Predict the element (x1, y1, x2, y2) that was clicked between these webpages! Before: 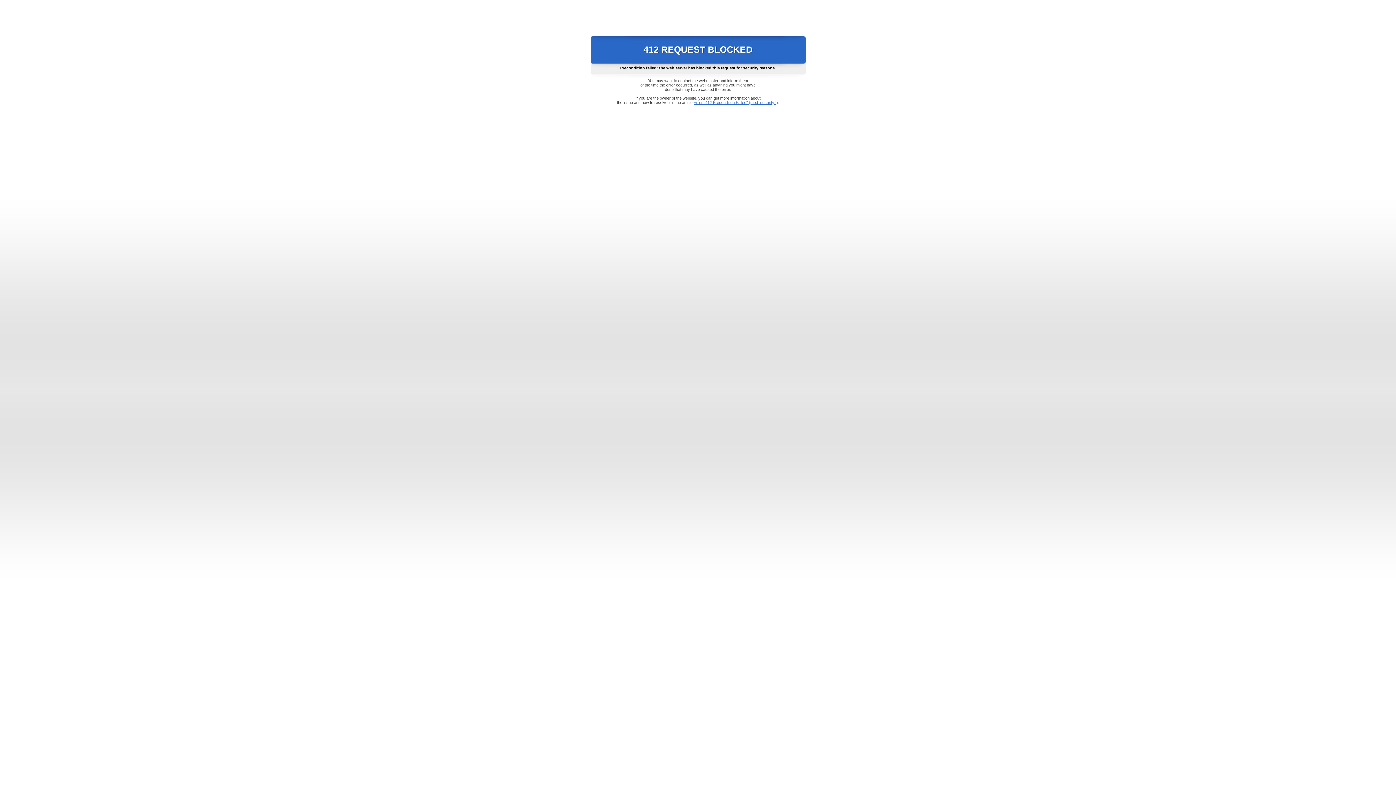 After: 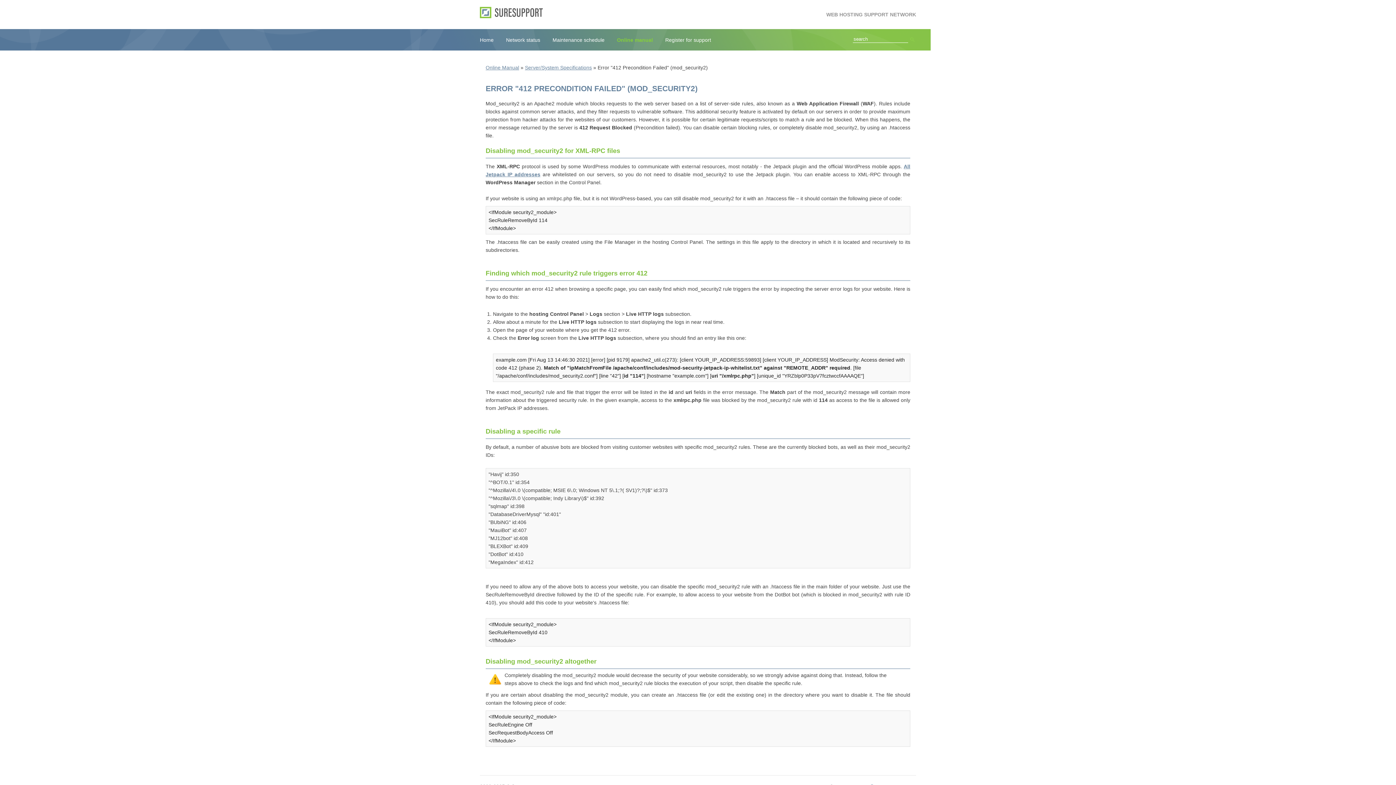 Action: bbox: (693, 100, 778, 104) label: Error "412 Precondition Failed" (mod_security2)